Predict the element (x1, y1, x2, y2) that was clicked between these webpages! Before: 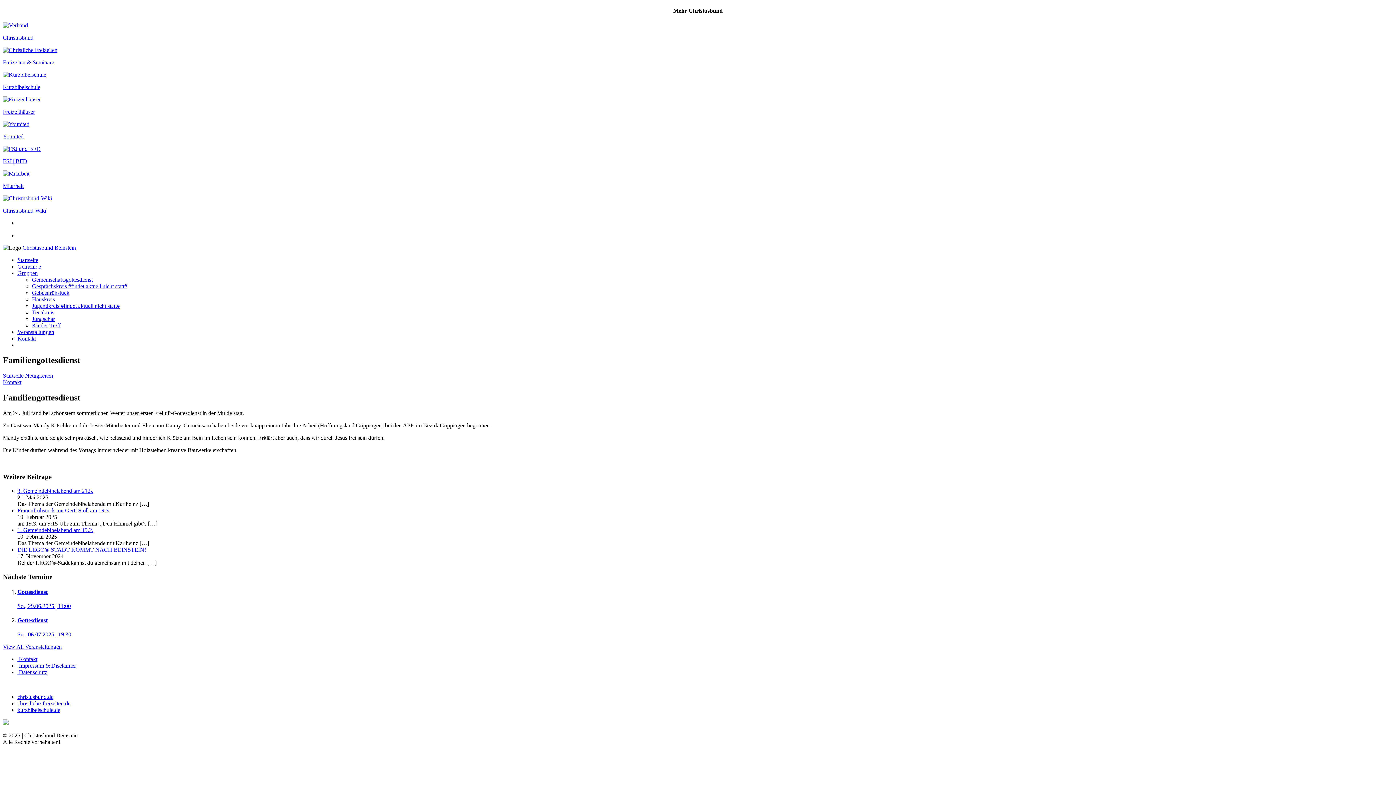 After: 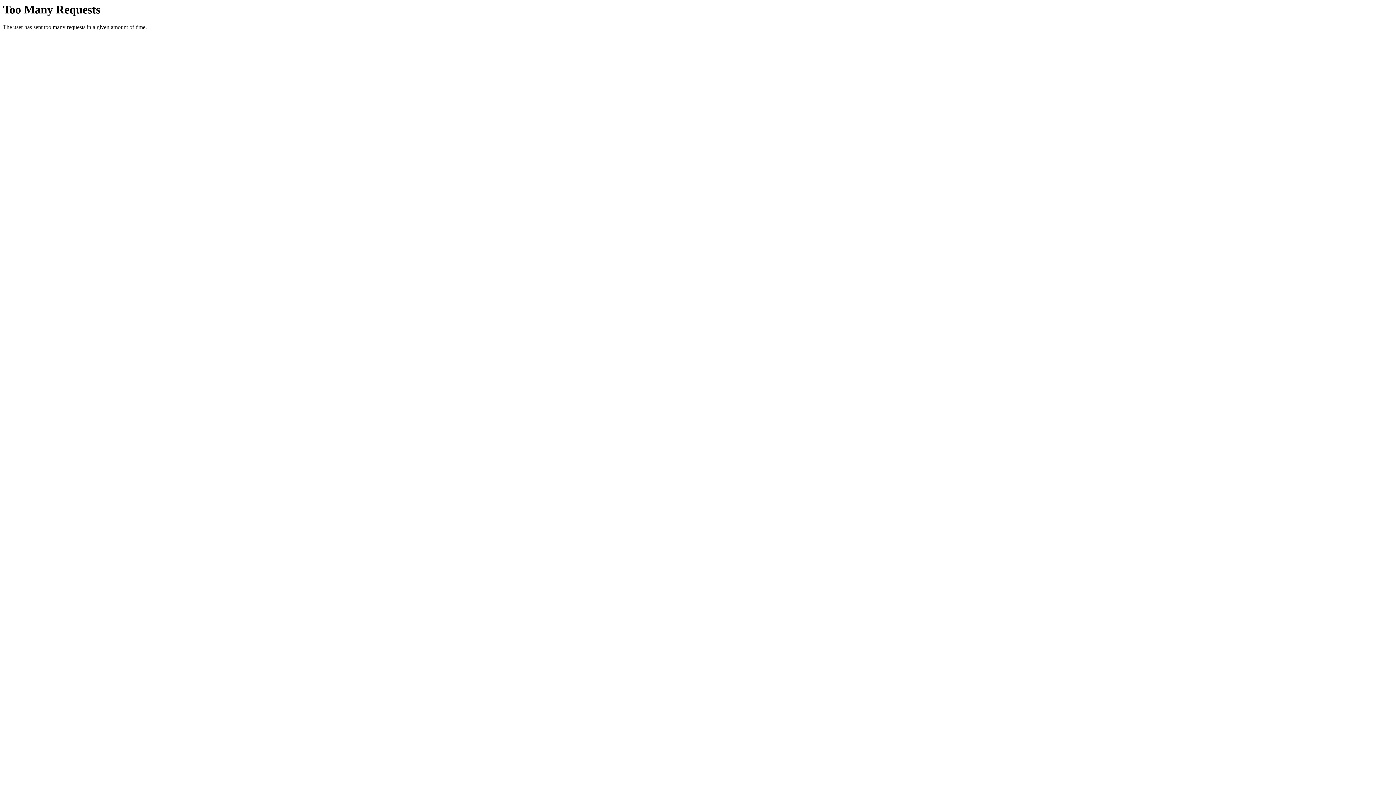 Action: label: Christusbund Beinstein bbox: (22, 244, 76, 250)